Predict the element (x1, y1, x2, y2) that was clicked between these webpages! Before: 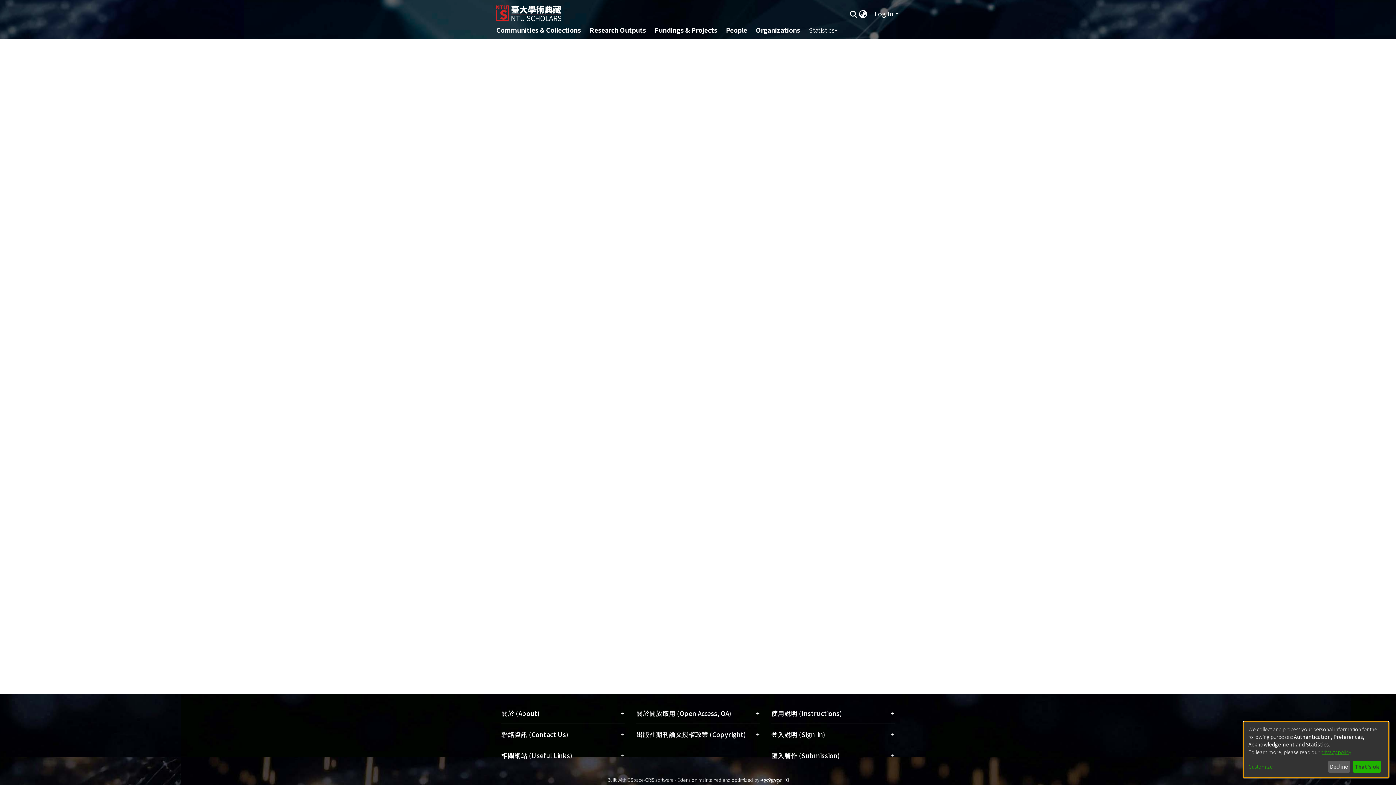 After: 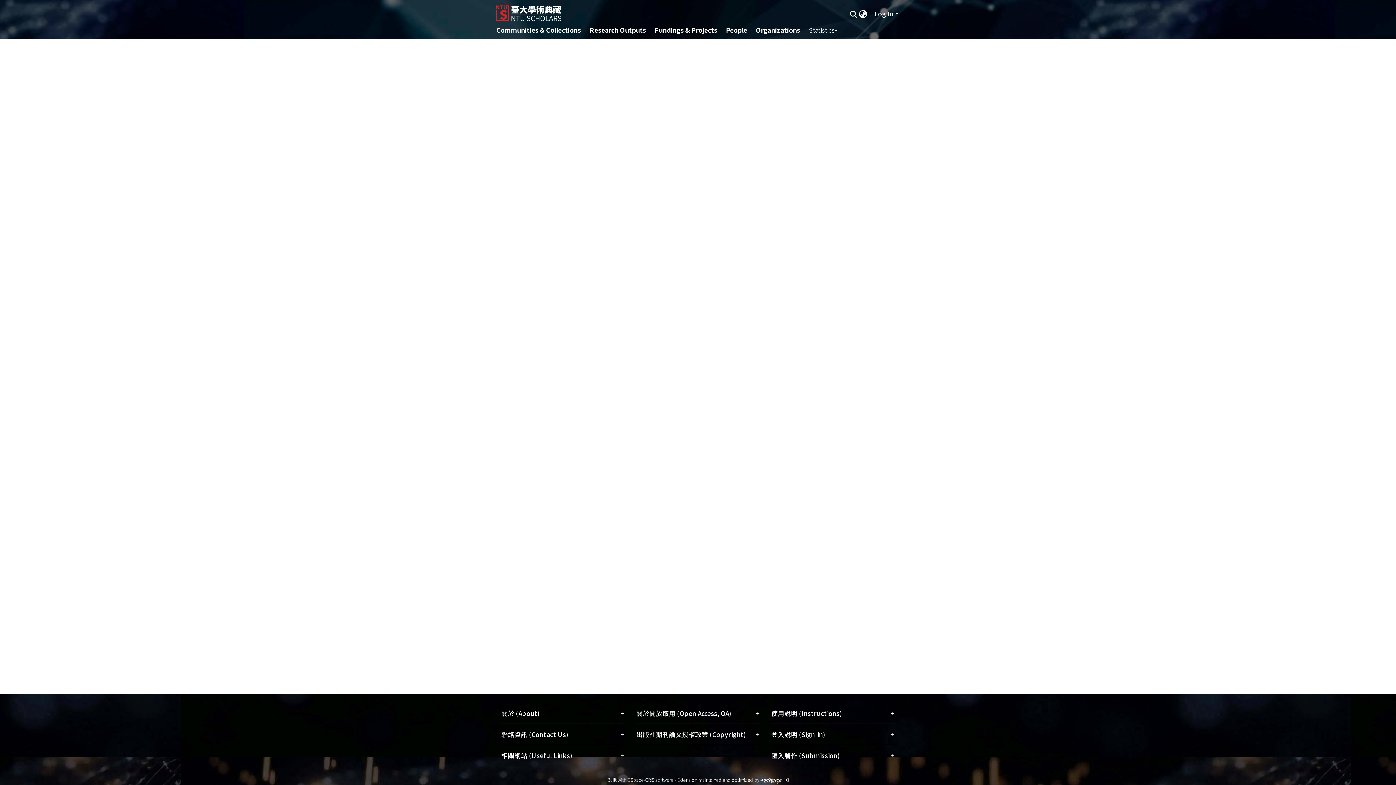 Action: label: That's ok bbox: (1353, 761, 1381, 773)